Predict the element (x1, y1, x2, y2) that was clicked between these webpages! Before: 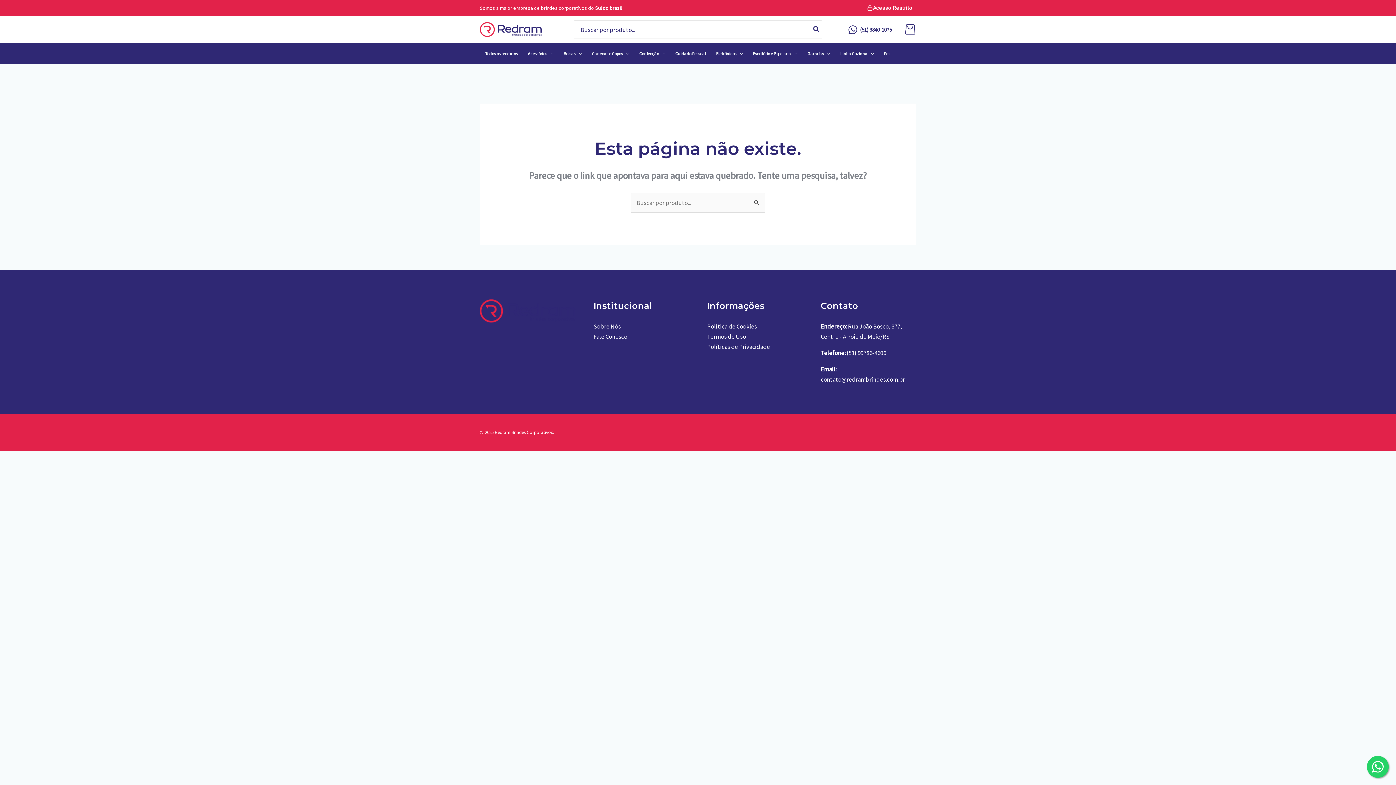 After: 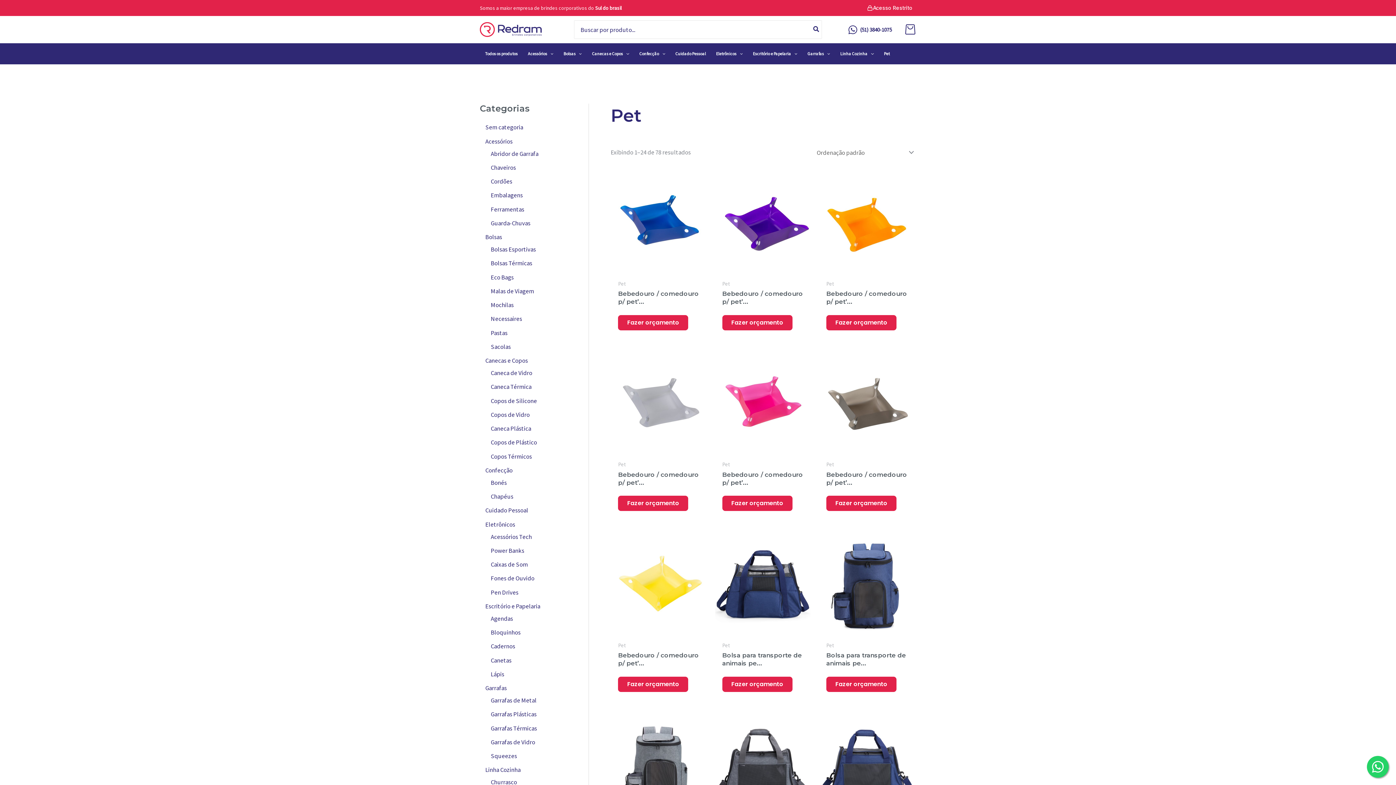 Action: label: Pet bbox: (879, 43, 895, 64)